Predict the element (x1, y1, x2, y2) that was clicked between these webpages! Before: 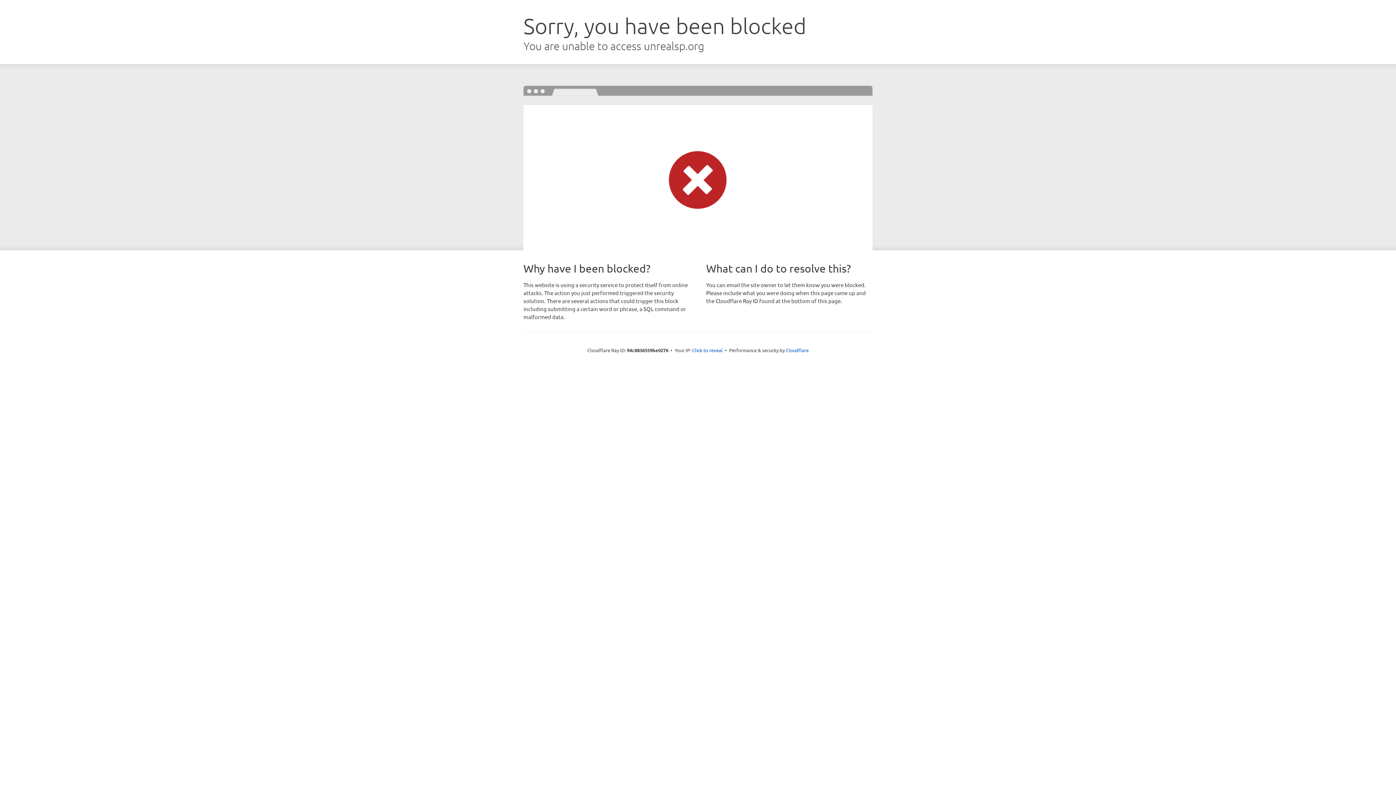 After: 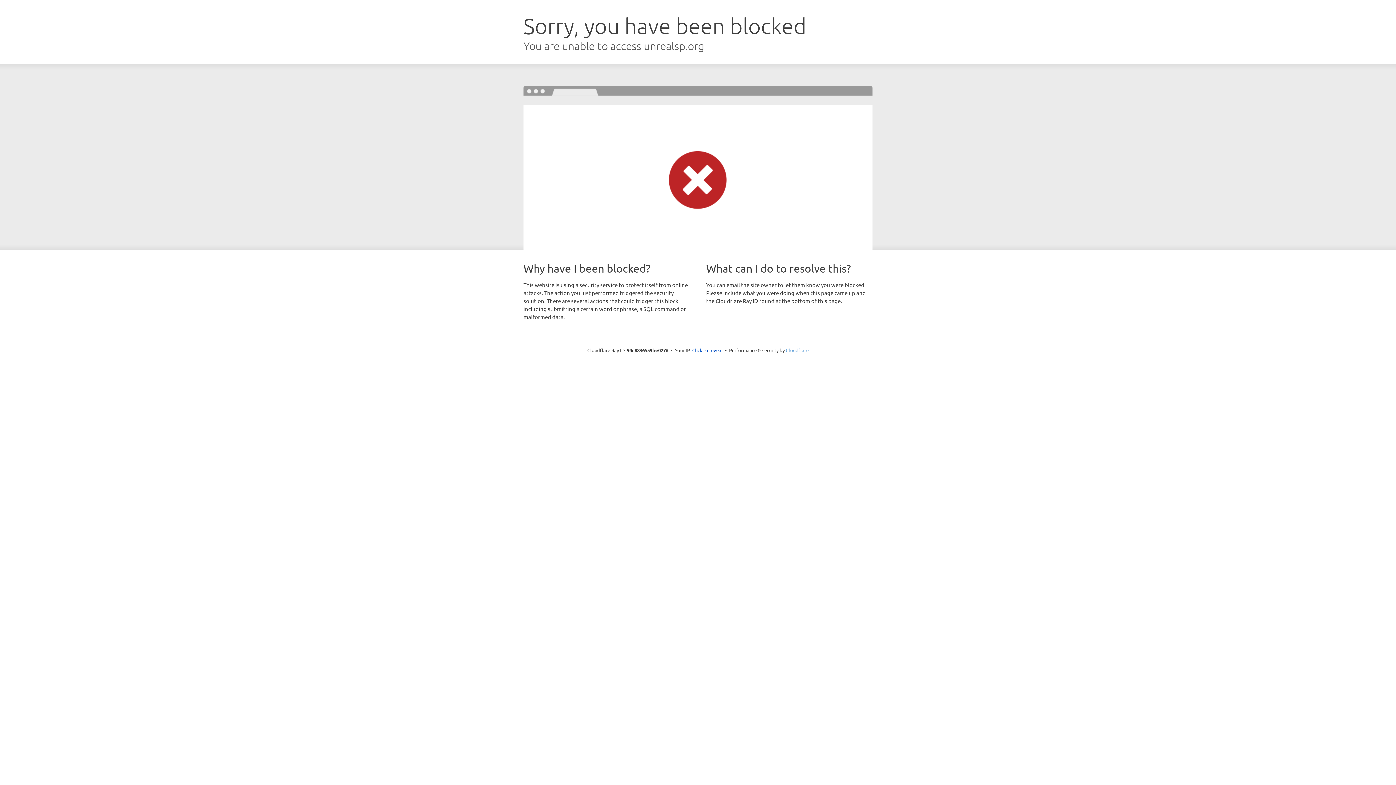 Action: bbox: (786, 347, 808, 353) label: Cloudflare